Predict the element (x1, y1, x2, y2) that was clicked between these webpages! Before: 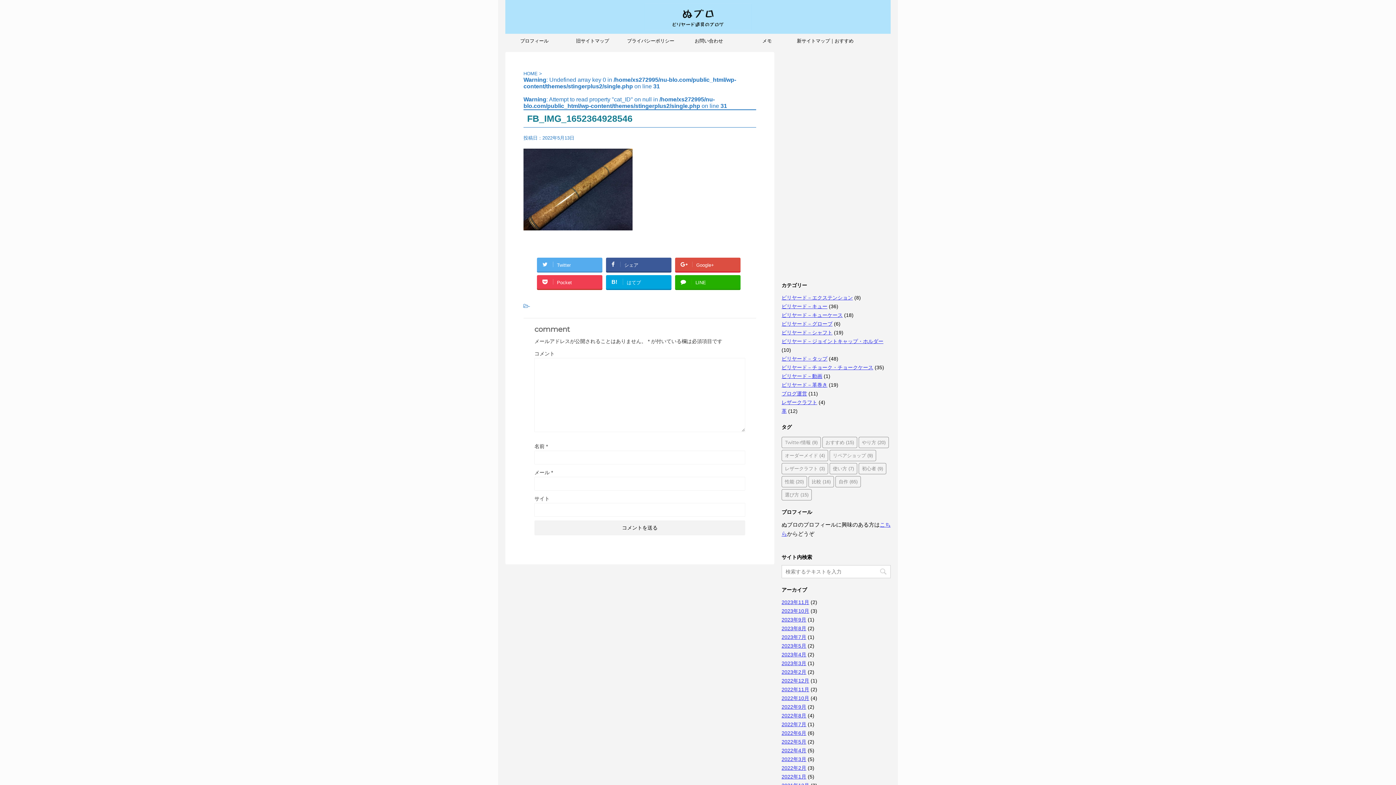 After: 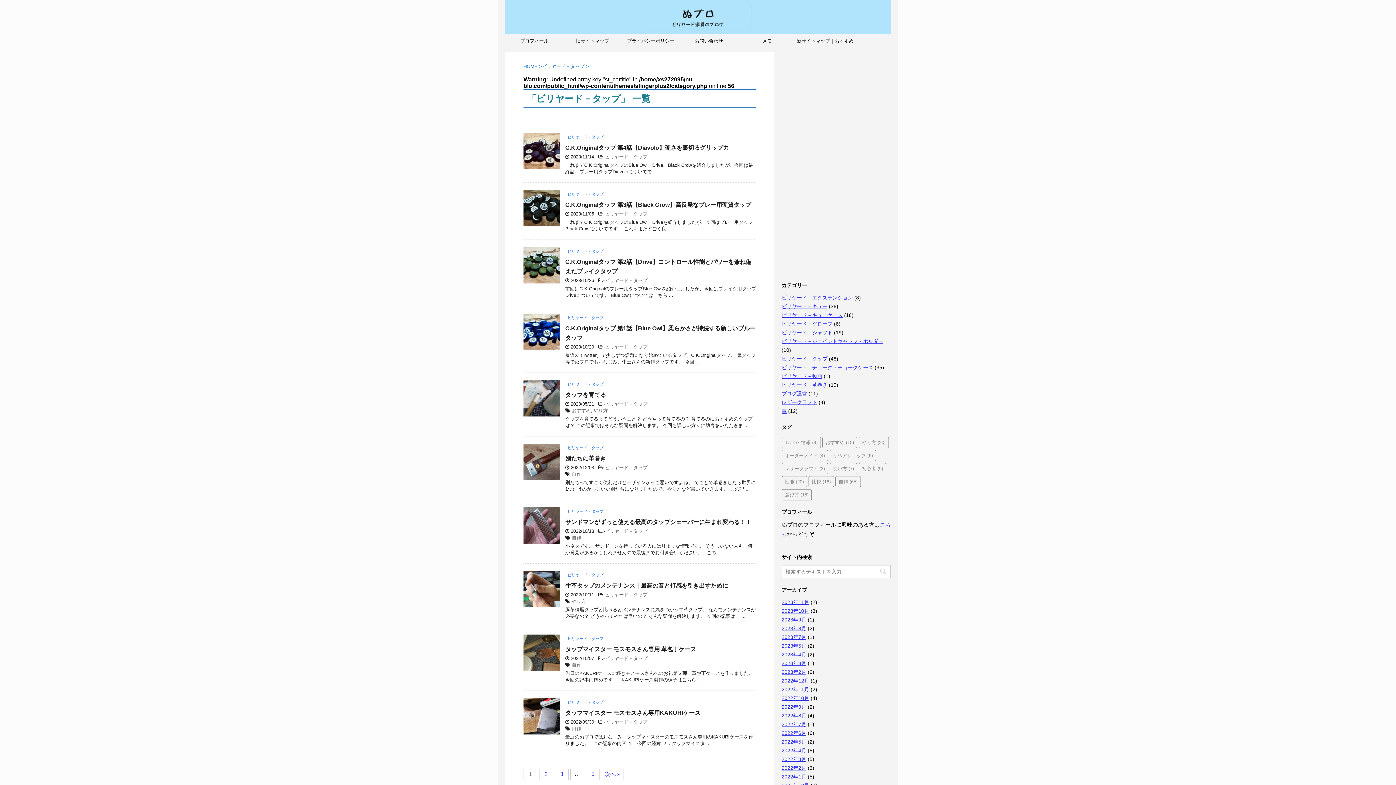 Action: label: ビリヤード－タップ bbox: (781, 356, 827, 361)